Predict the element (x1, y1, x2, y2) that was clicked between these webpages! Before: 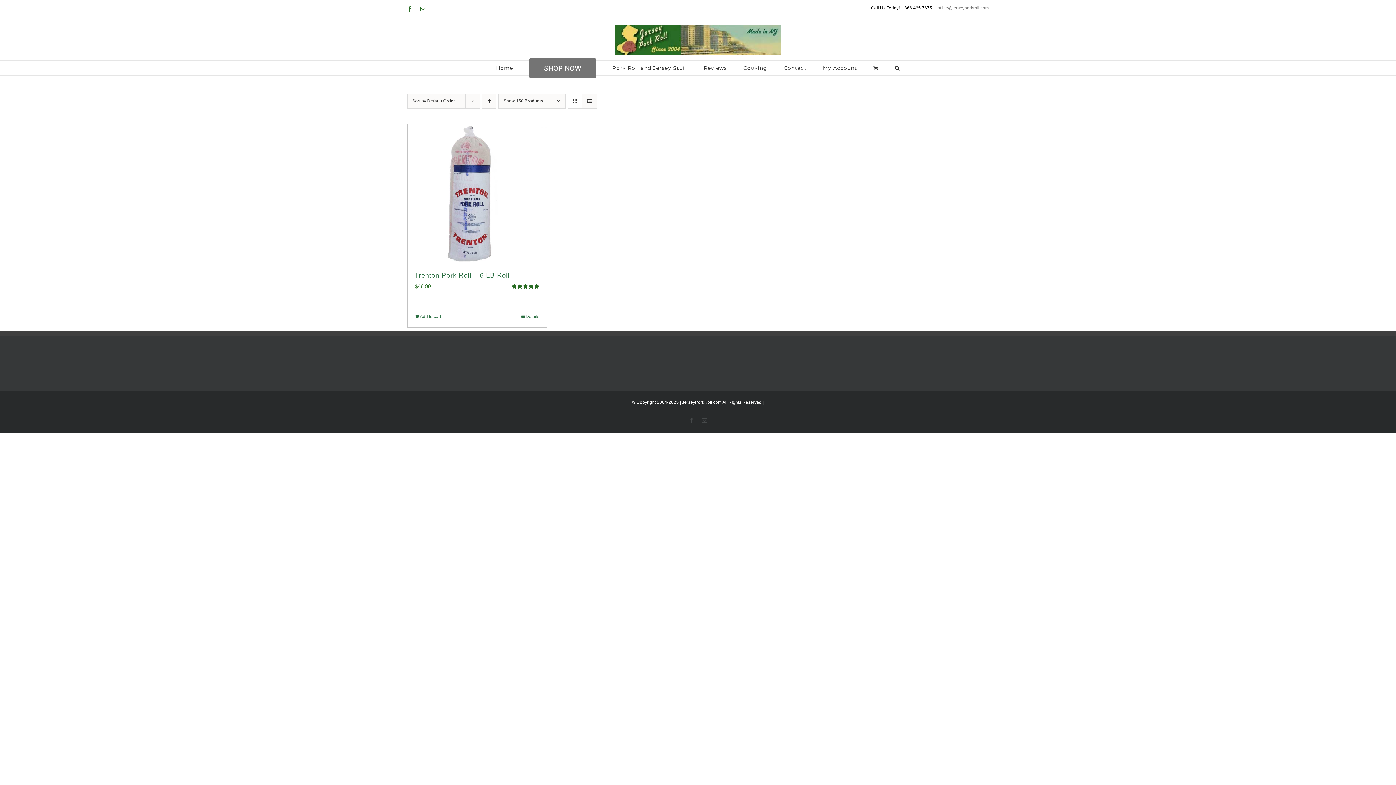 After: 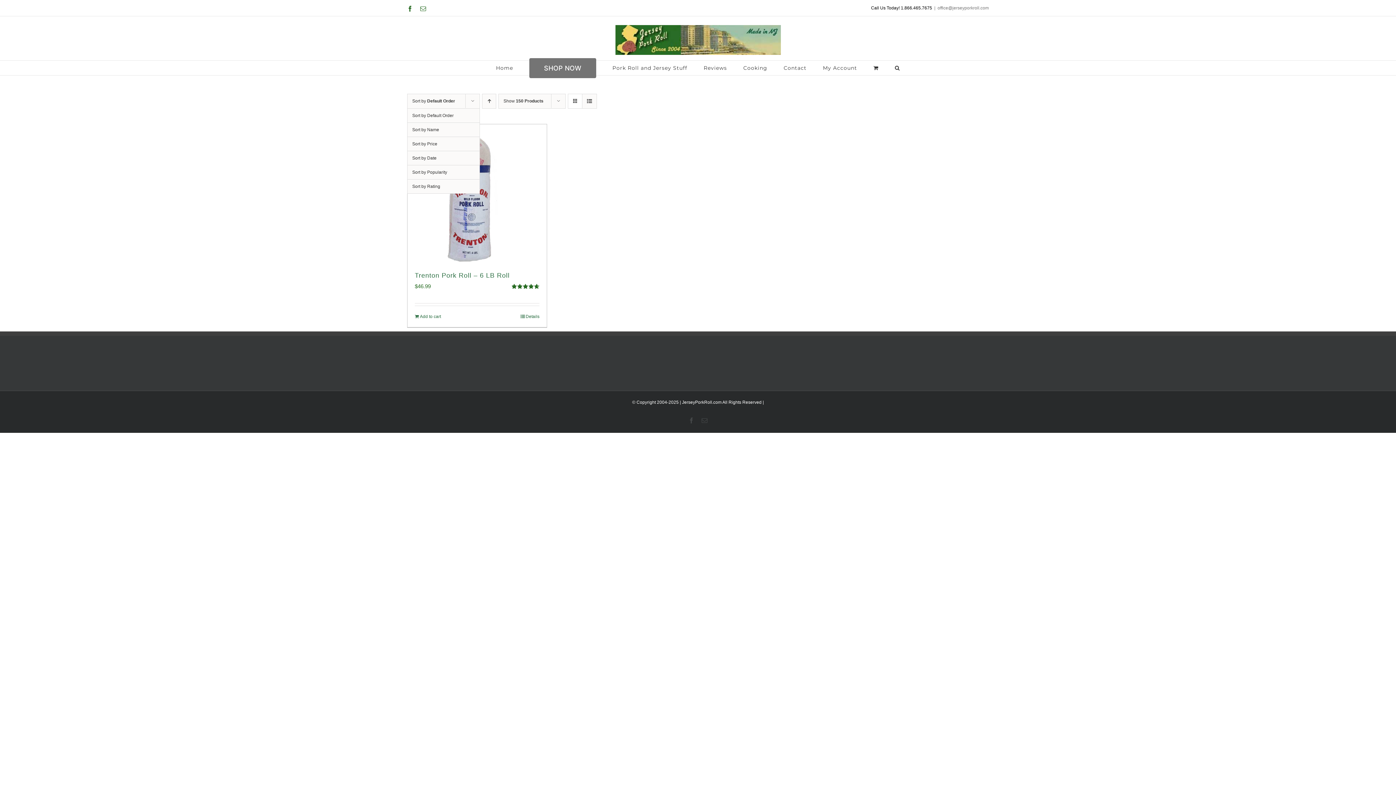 Action: label: Sort by Default Order bbox: (412, 98, 455, 103)